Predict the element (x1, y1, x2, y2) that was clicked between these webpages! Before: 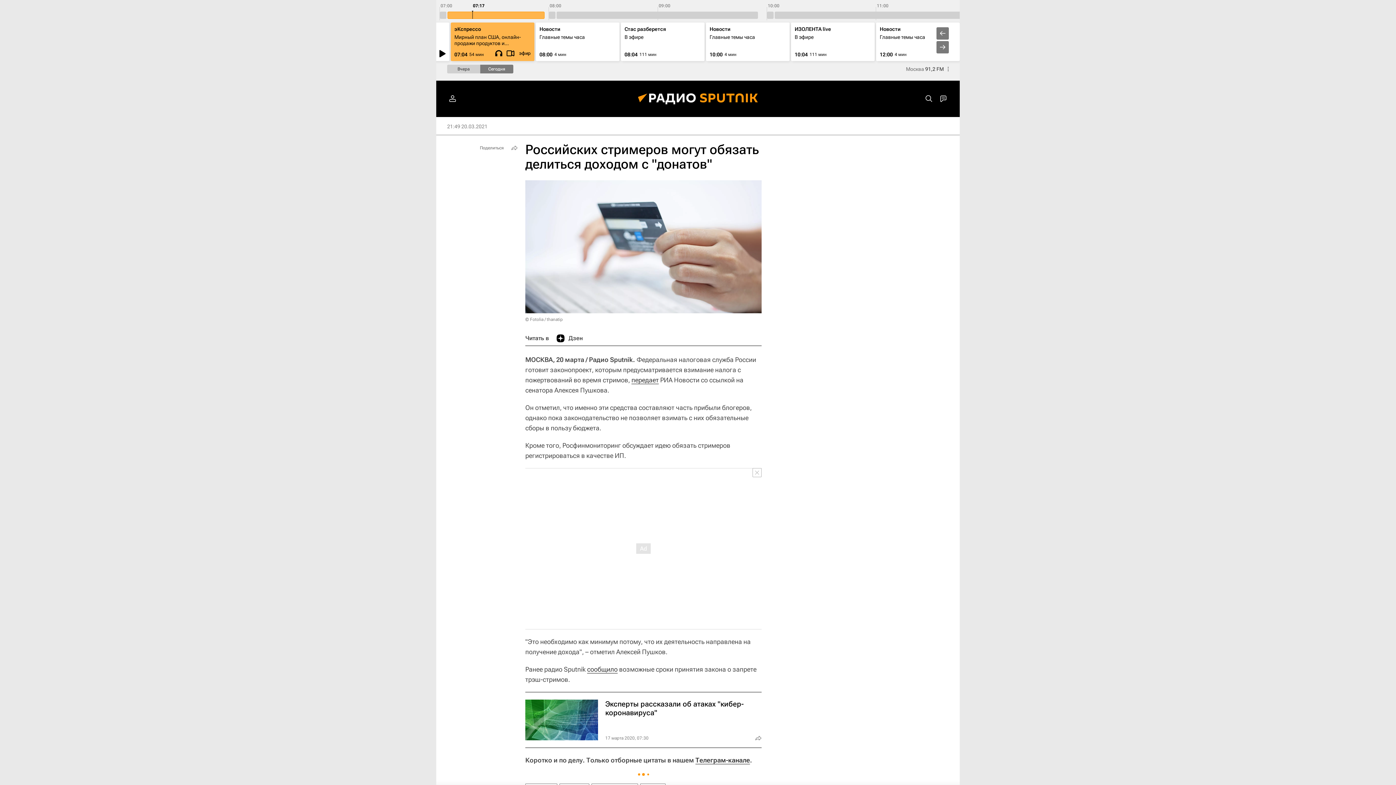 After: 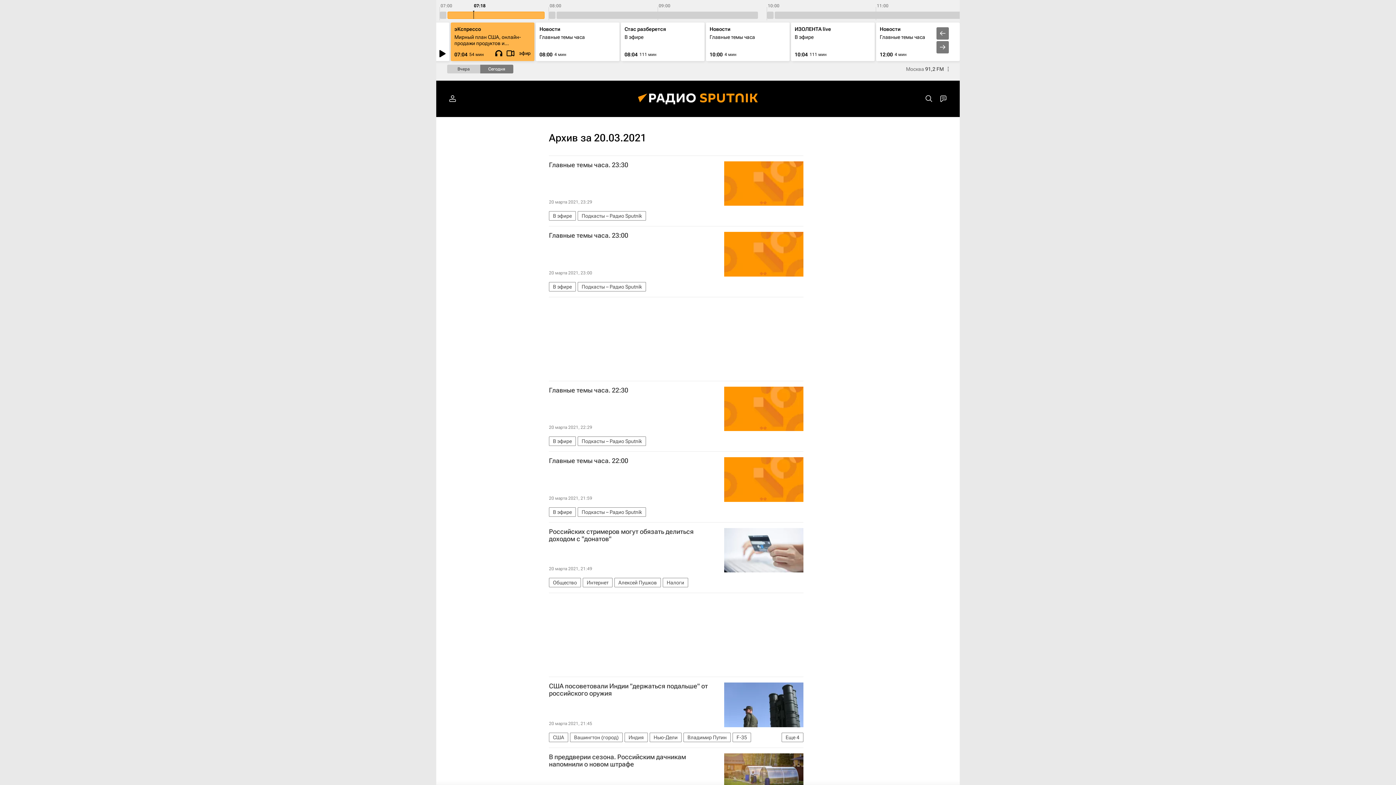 Action: bbox: (447, 123, 487, 129) label: 21:49 20.03.2021